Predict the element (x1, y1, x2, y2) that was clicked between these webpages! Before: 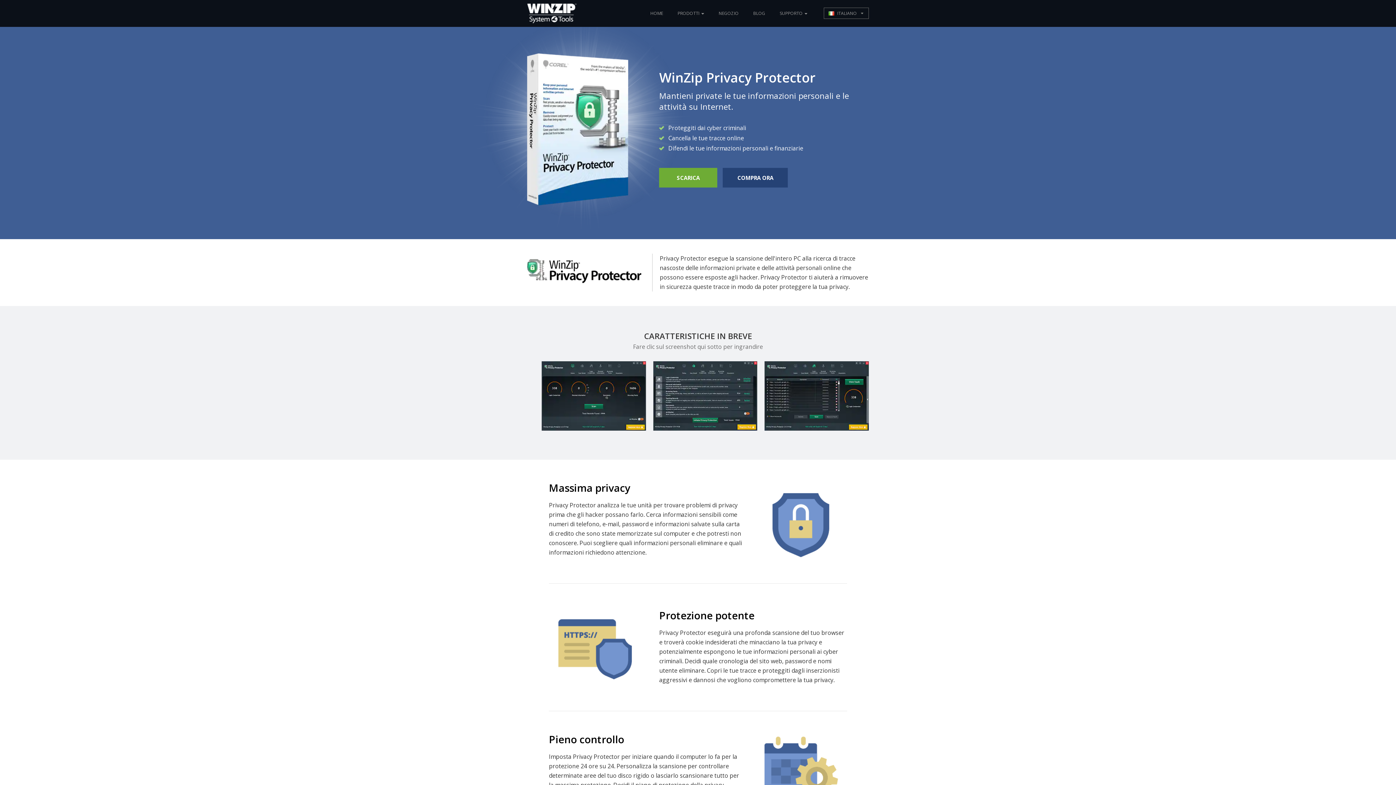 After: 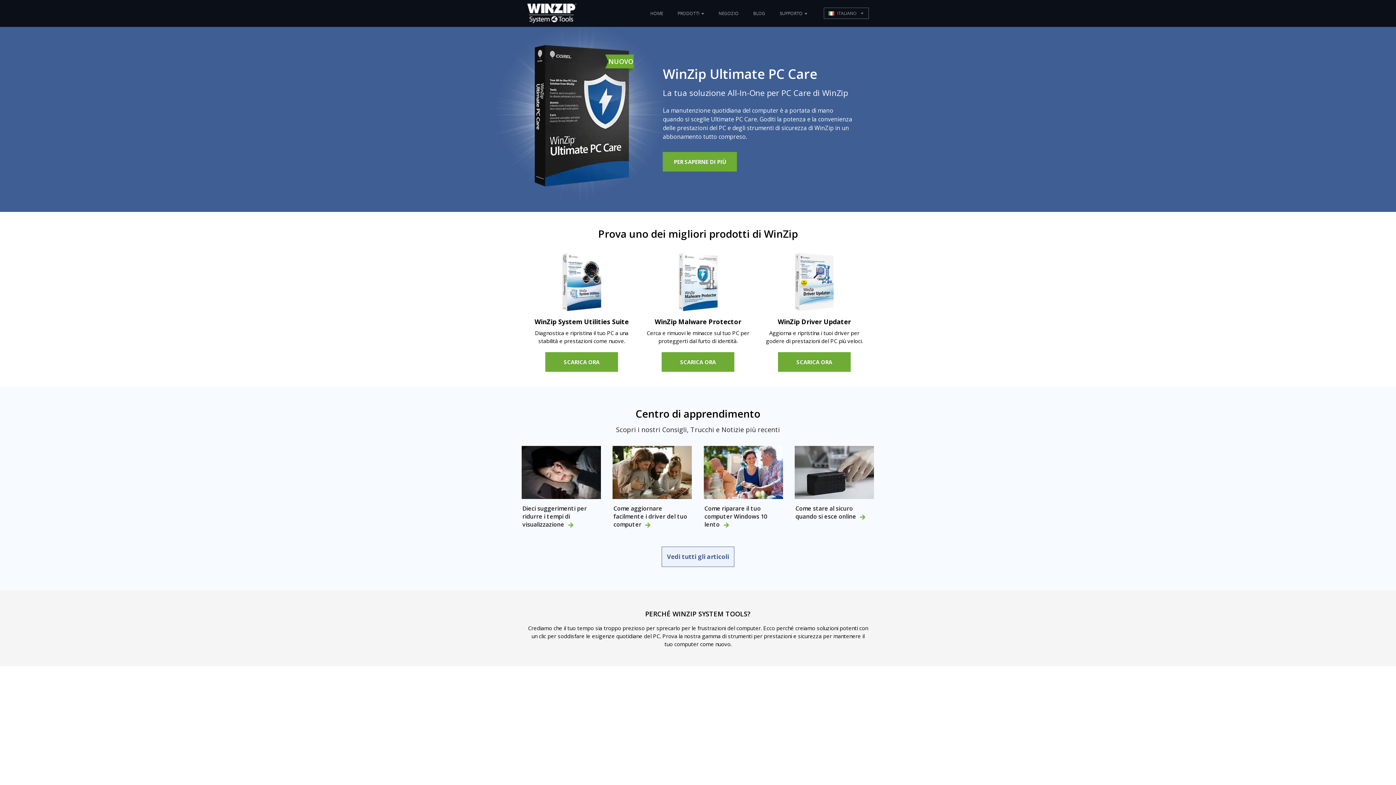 Action: label: HOME bbox: (643, 0, 670, 26)